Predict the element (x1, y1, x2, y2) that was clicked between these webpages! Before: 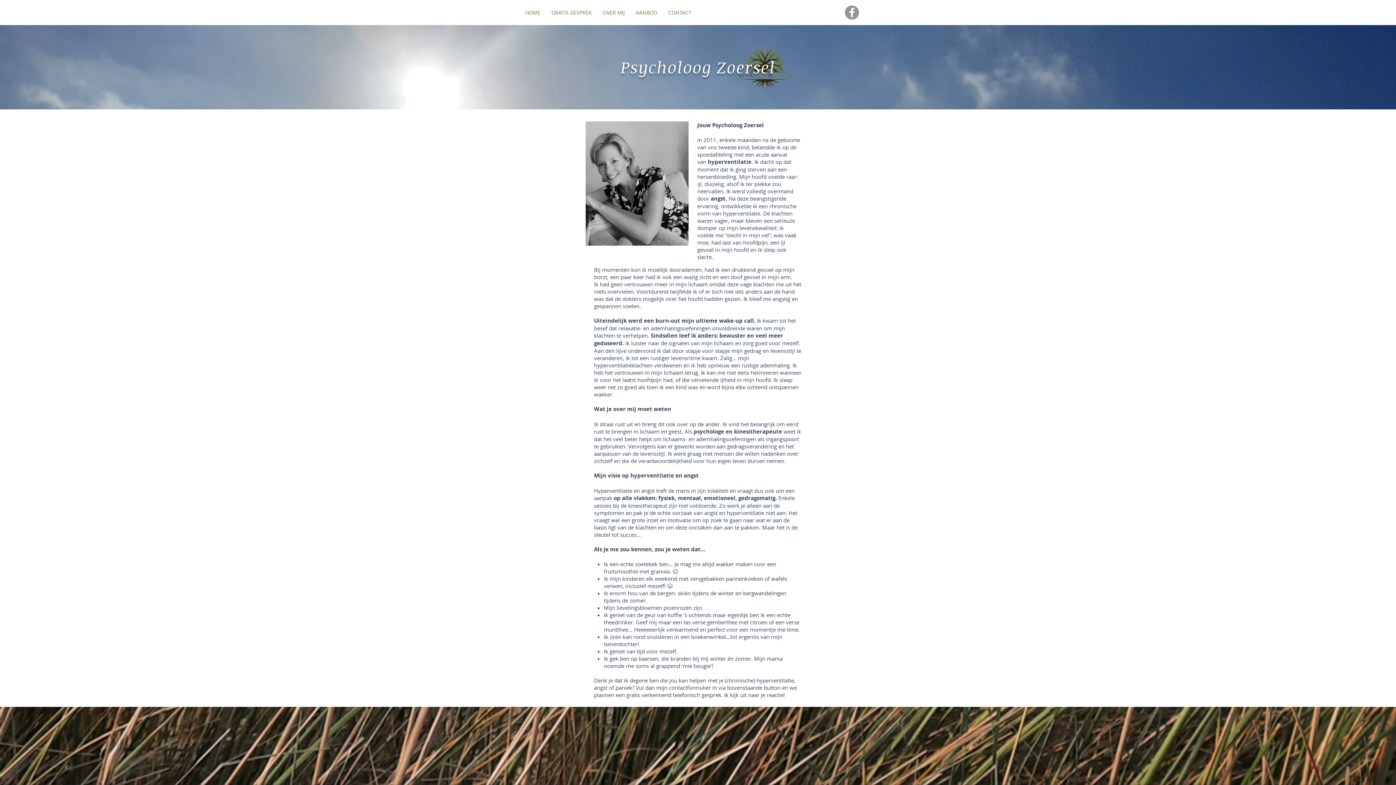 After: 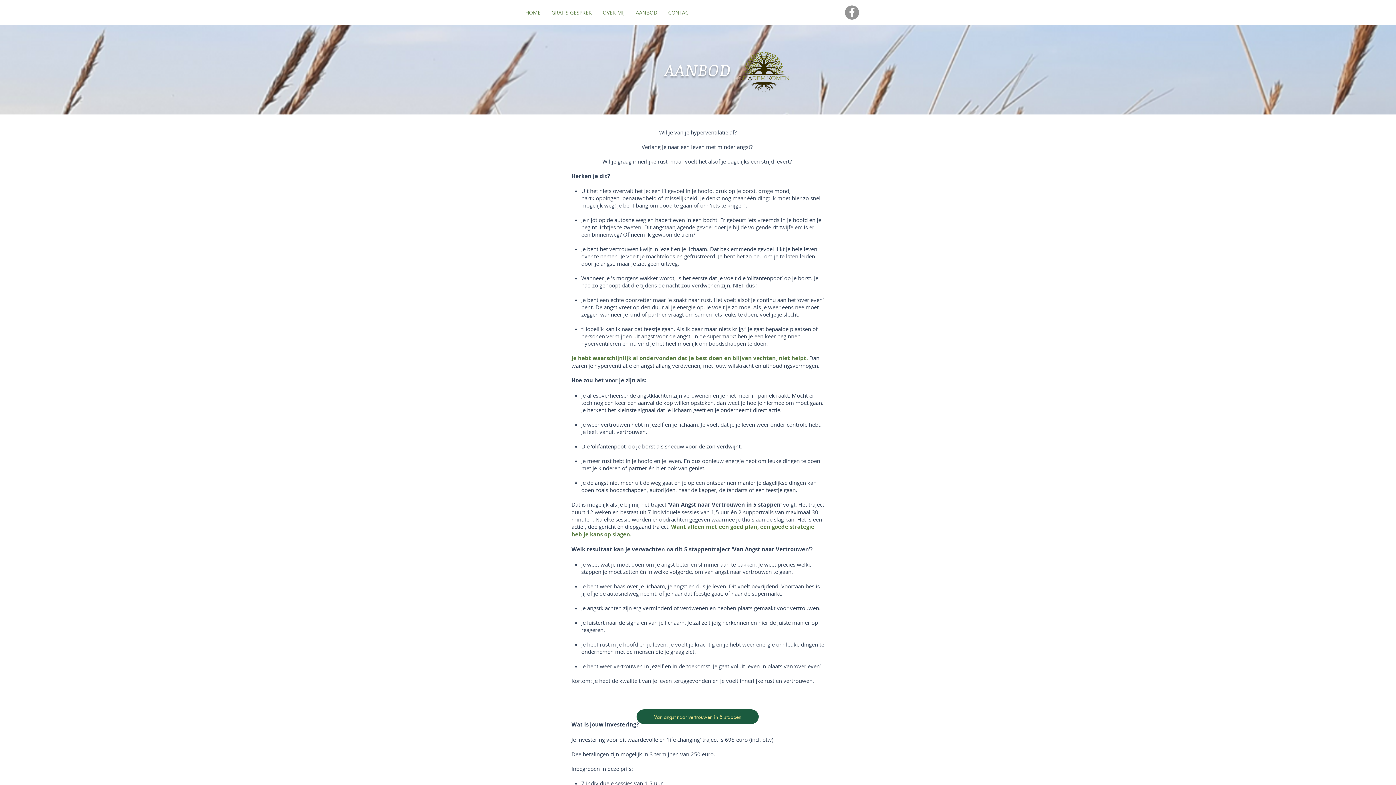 Action: label: AANBOD bbox: (630, 7, 662, 17)